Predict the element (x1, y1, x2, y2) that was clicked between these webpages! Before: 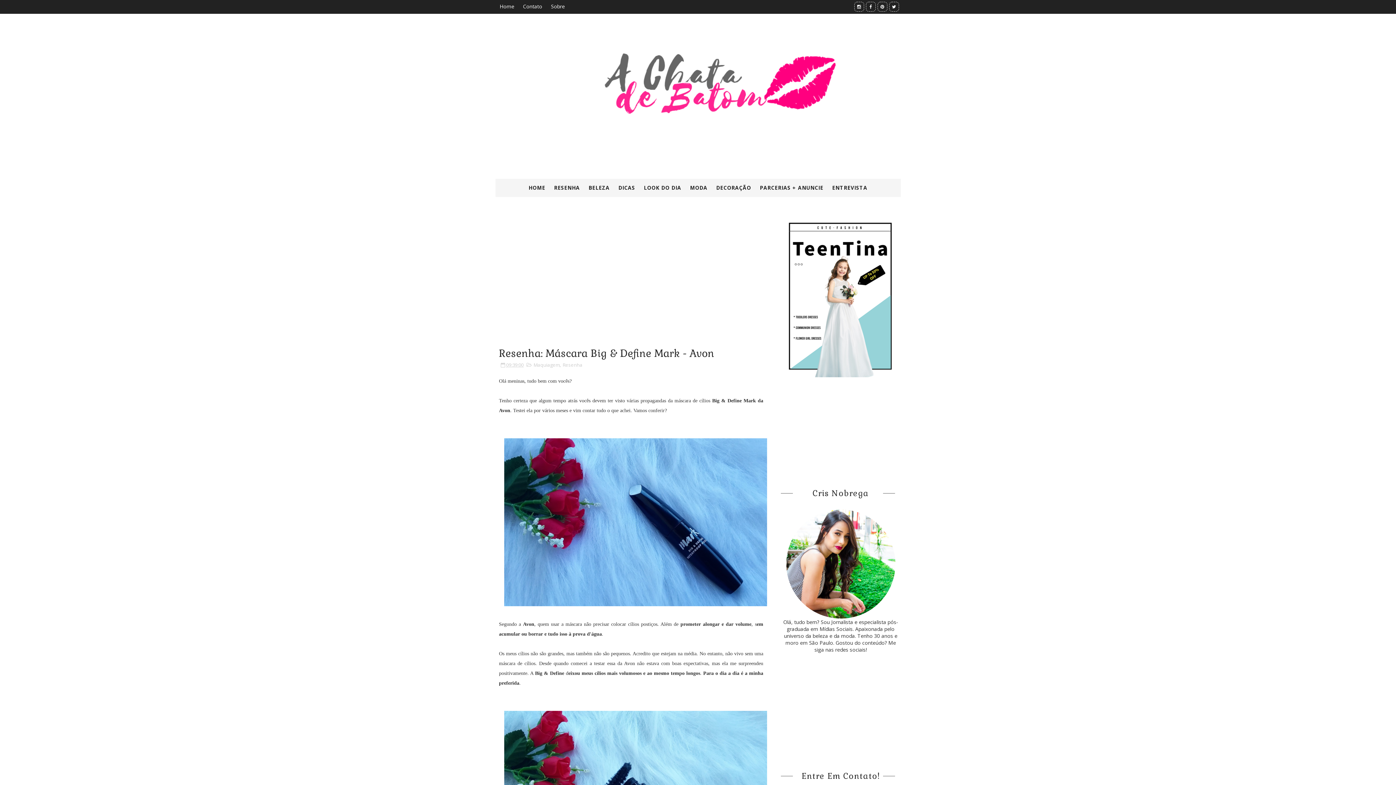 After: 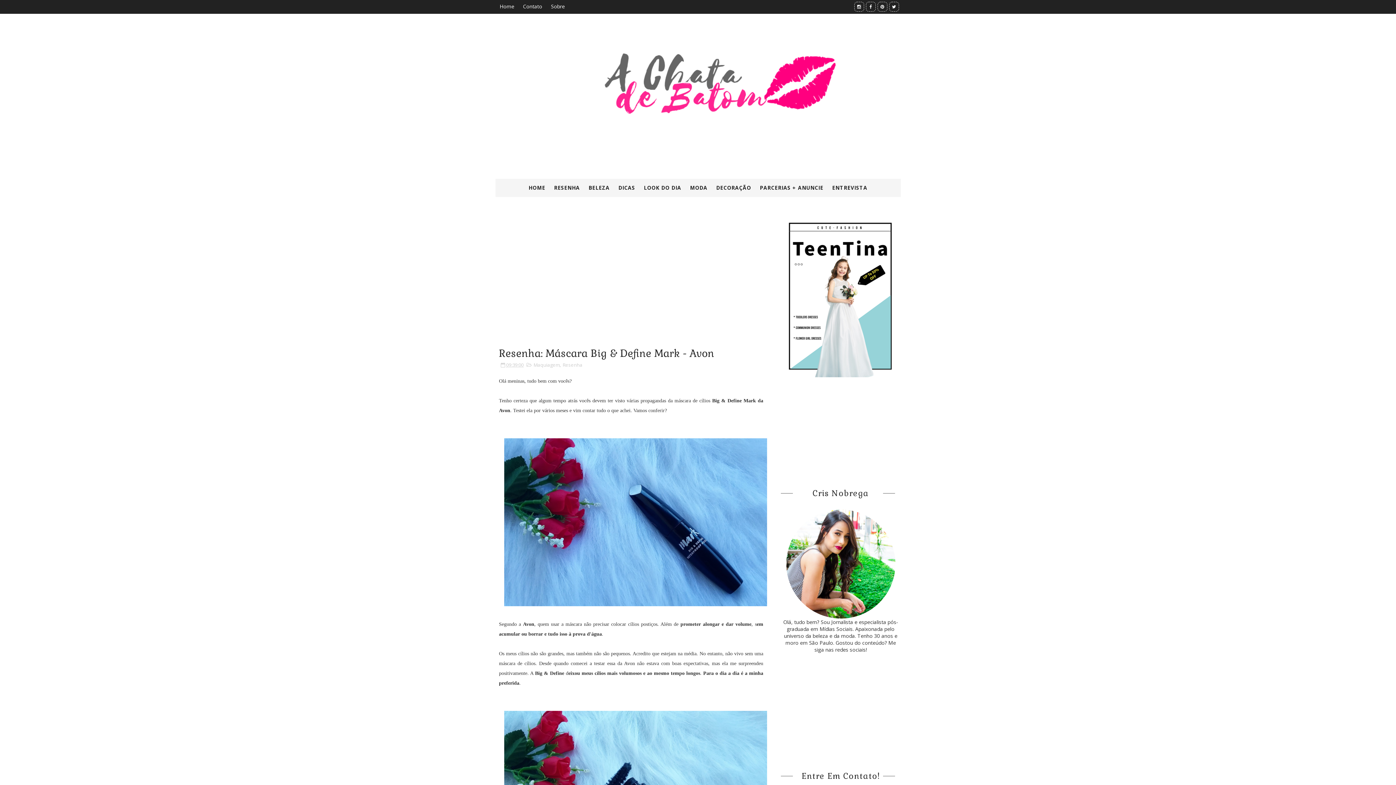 Action: bbox: (506, 361, 523, 368) label: 09:39:00